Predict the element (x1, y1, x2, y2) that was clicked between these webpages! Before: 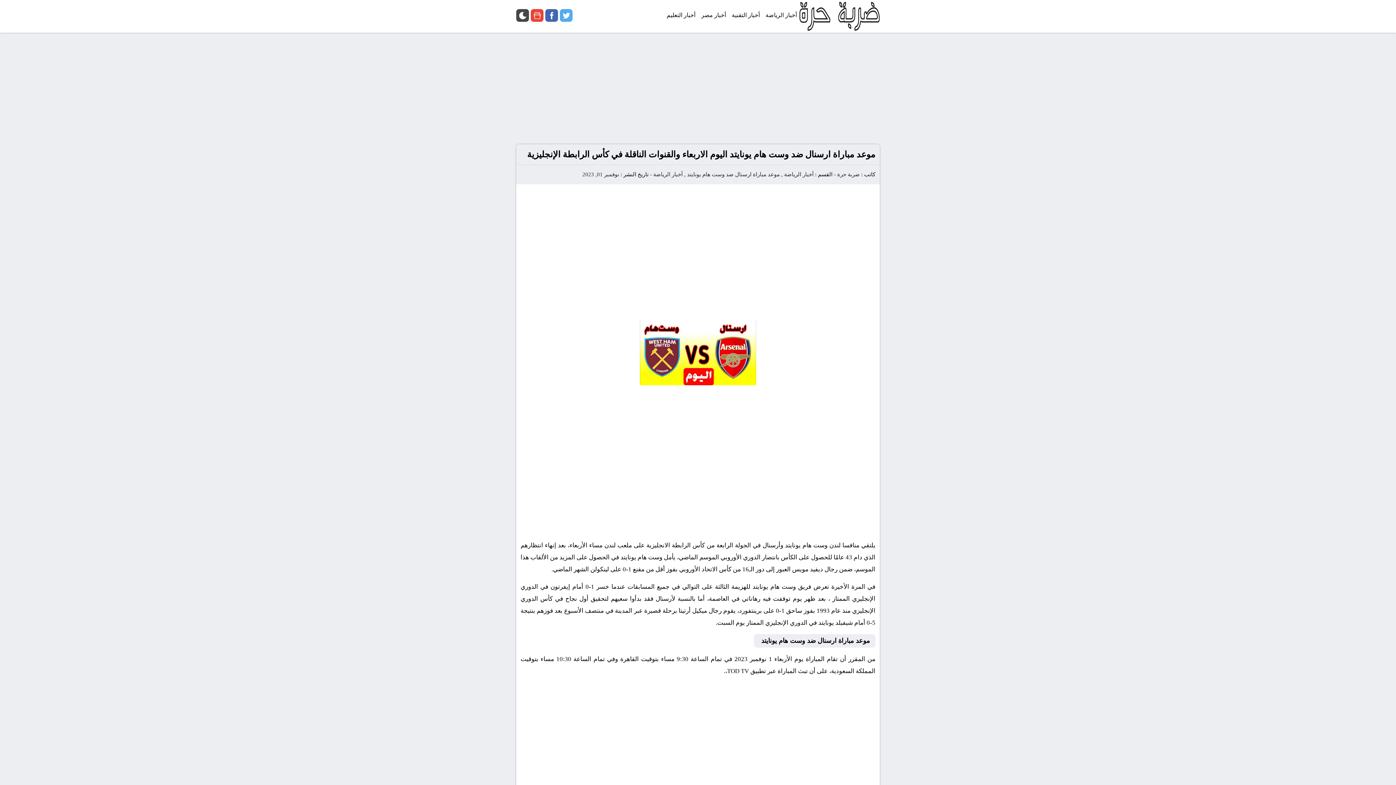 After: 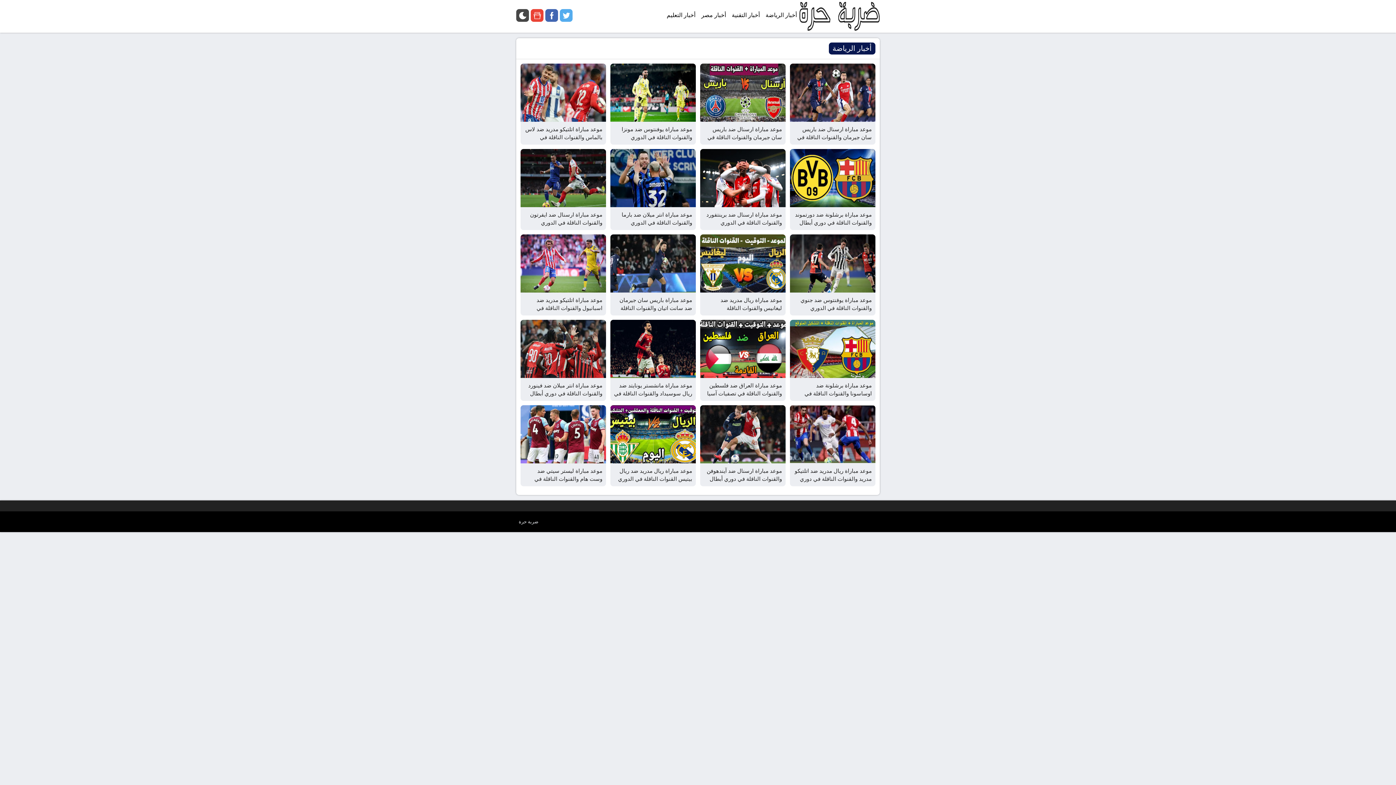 Action: bbox: (653, 171, 682, 177) label: أخبار الرياضة